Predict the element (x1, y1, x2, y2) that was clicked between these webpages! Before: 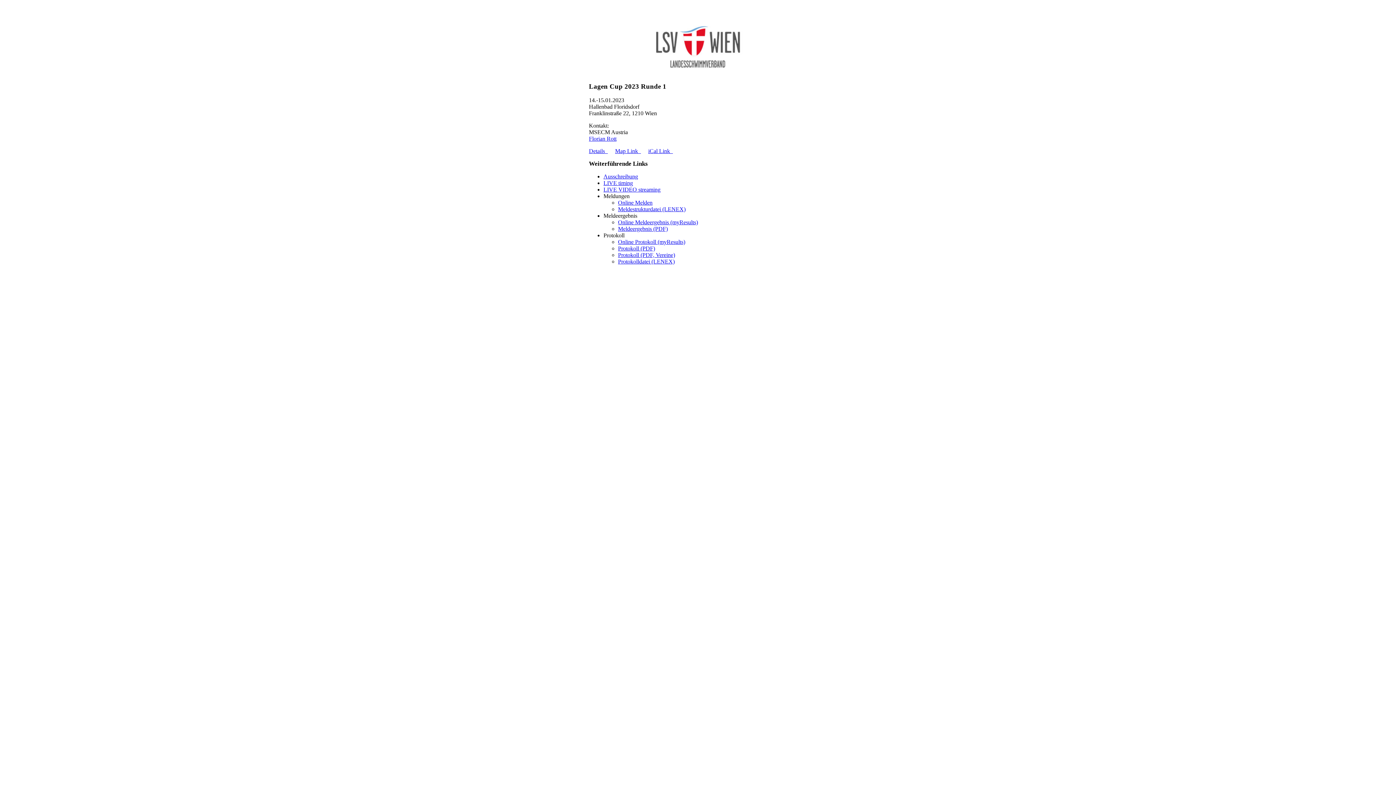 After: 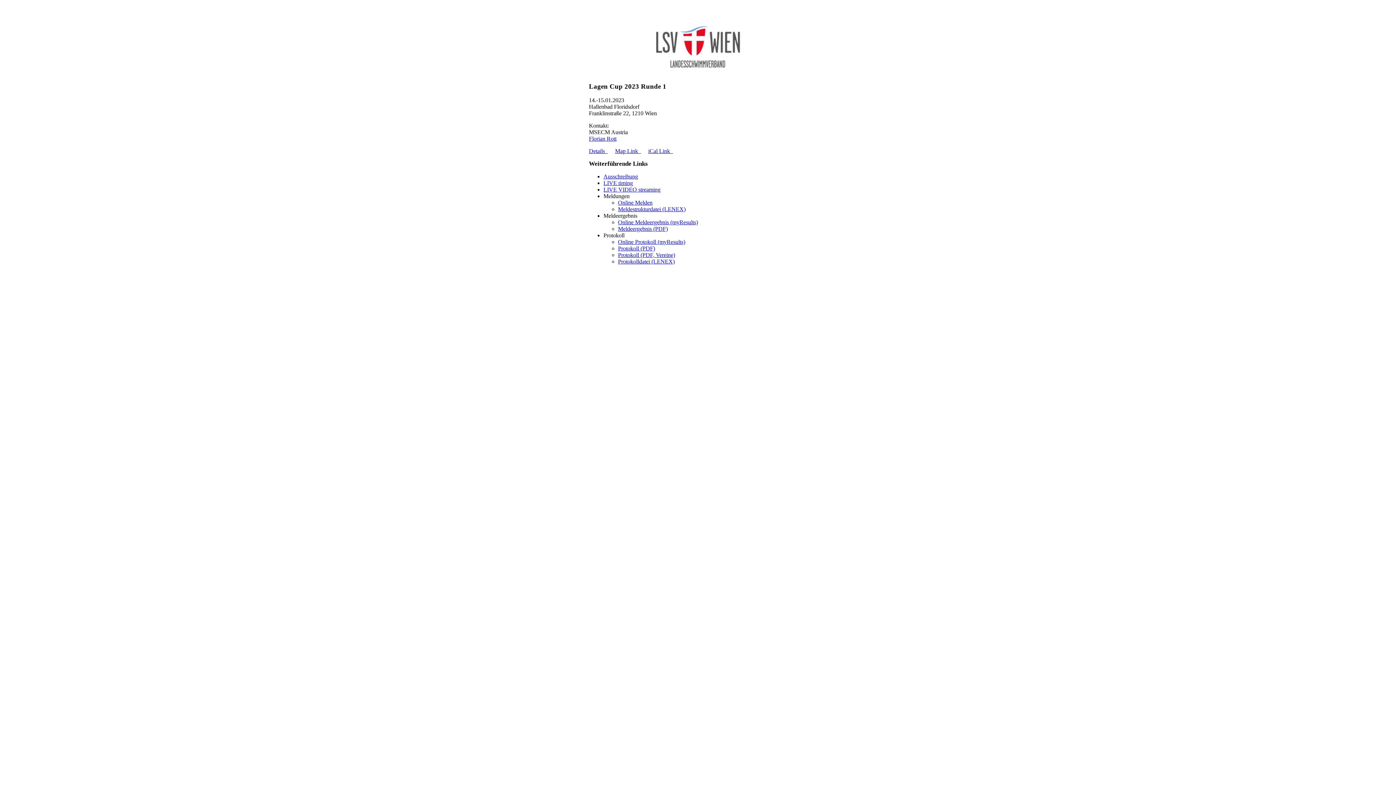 Action: label: Online Meldeergebnis (myResults) bbox: (618, 219, 698, 225)